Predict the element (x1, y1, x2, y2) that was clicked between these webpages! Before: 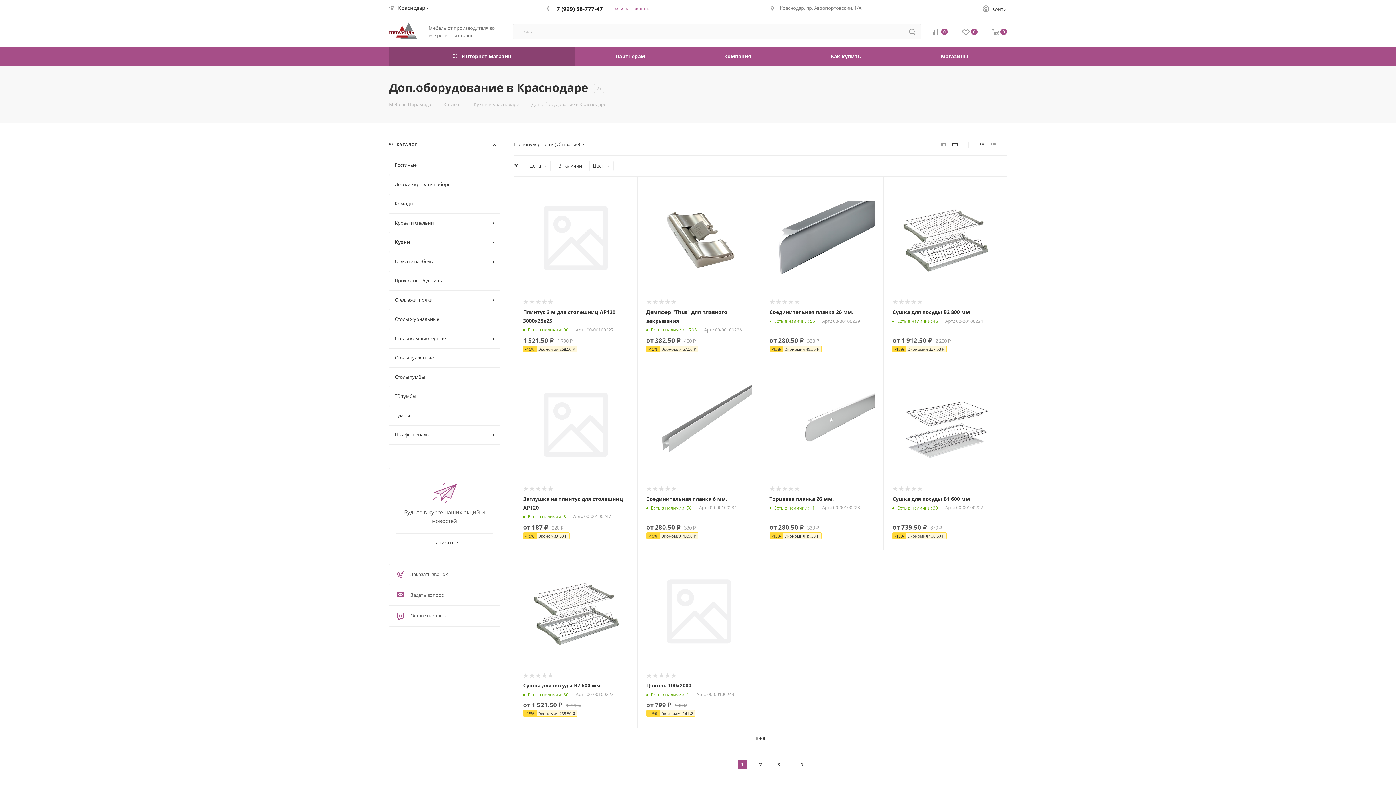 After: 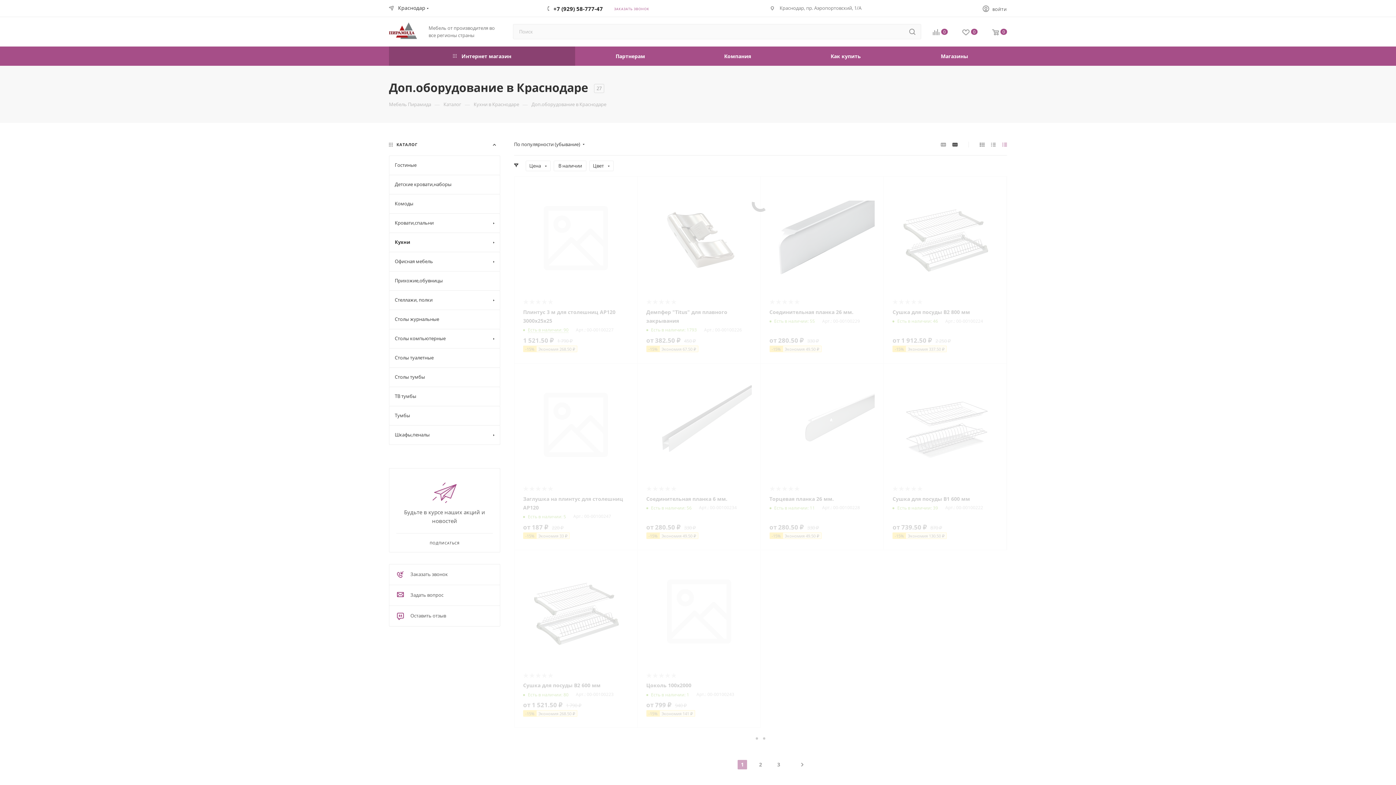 Action: bbox: (1000, 138, 1009, 150)